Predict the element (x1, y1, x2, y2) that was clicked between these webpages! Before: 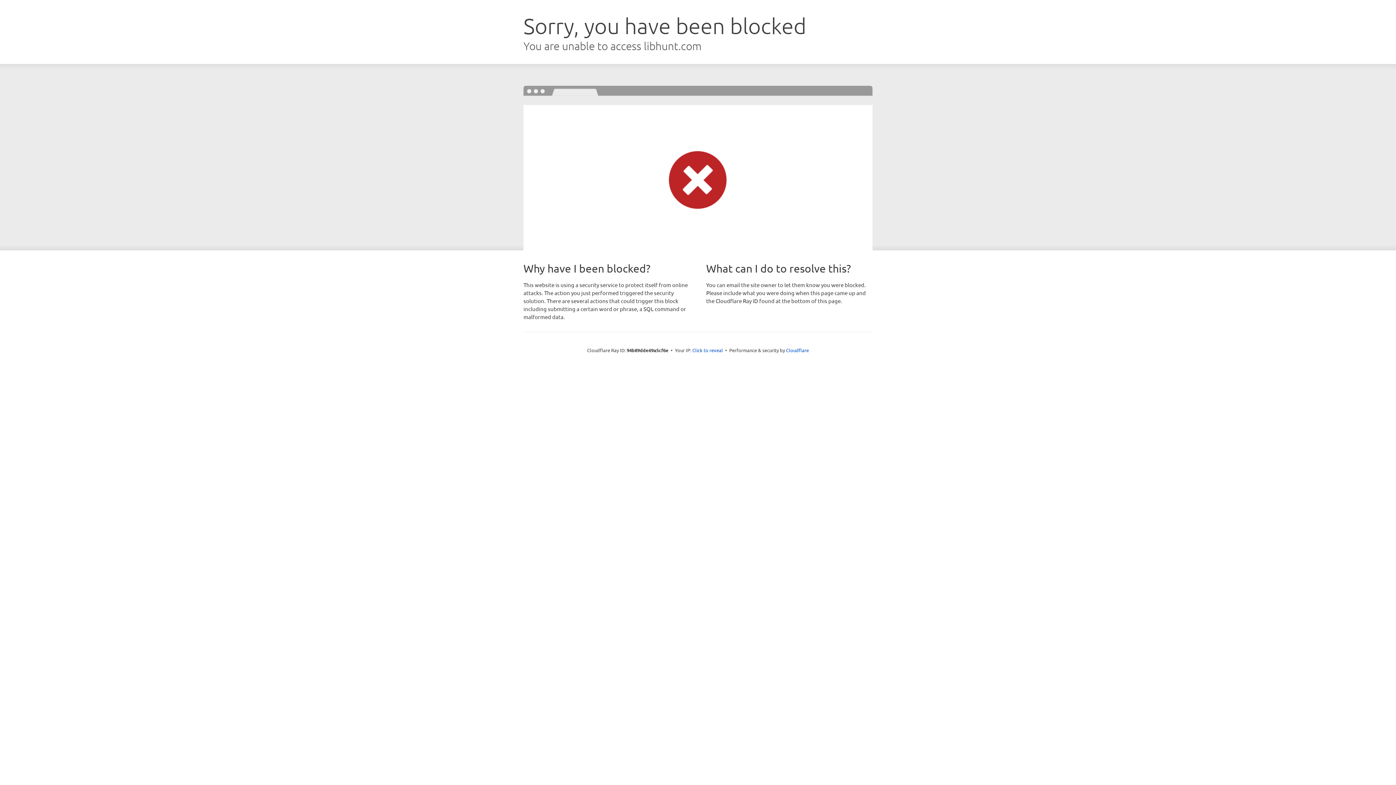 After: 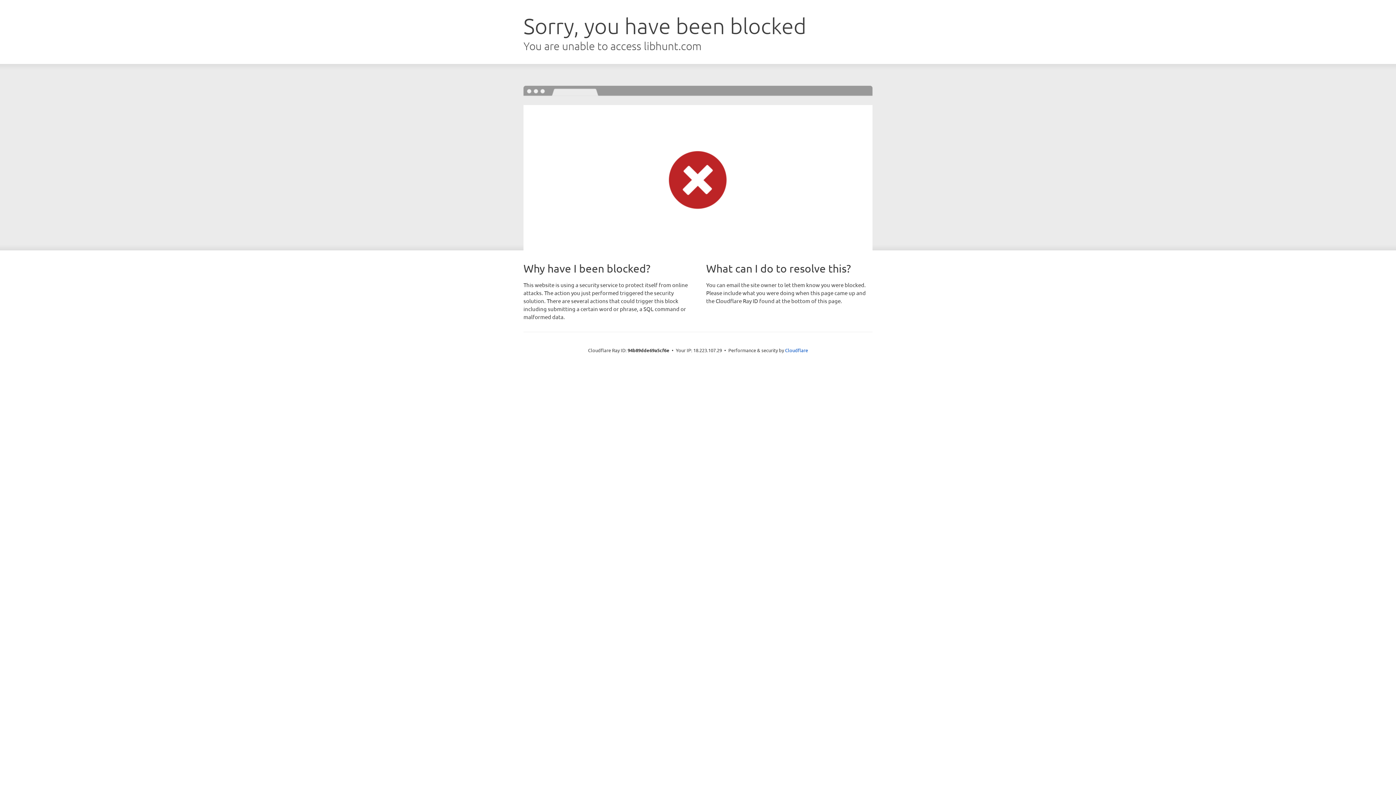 Action: label: Click to reveal bbox: (692, 346, 723, 353)